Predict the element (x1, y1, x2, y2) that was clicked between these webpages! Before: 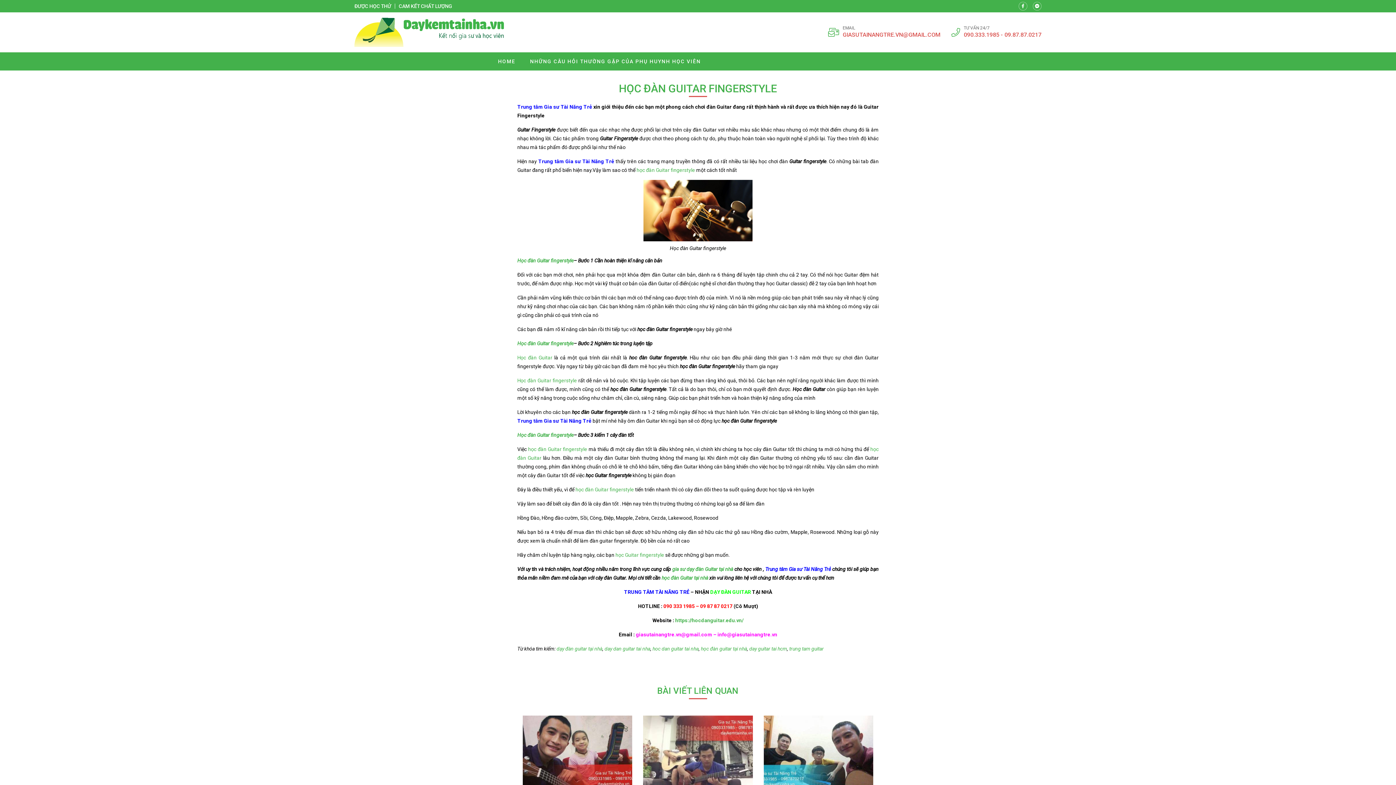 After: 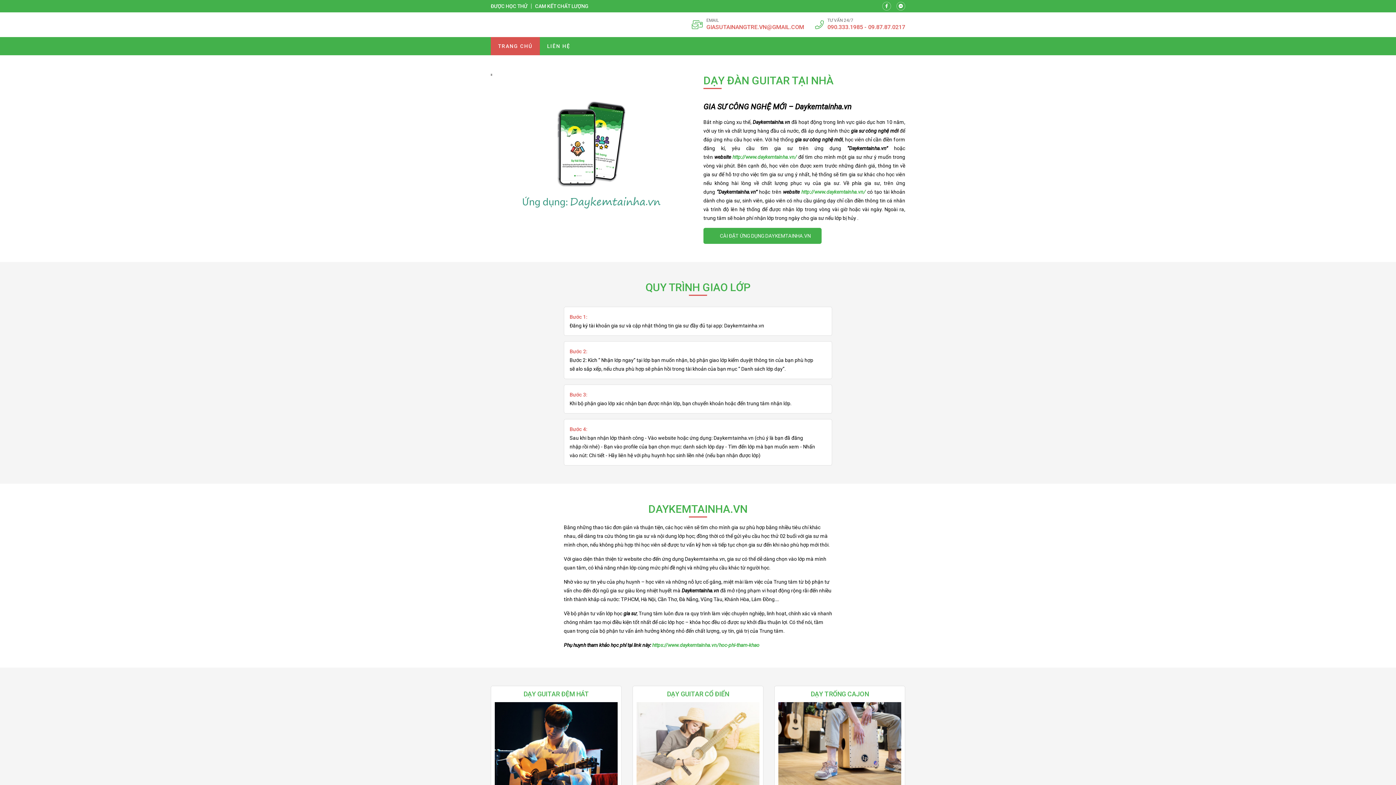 Action: bbox: (636, 167, 695, 173) label: học đàn Guitar fingerstyle